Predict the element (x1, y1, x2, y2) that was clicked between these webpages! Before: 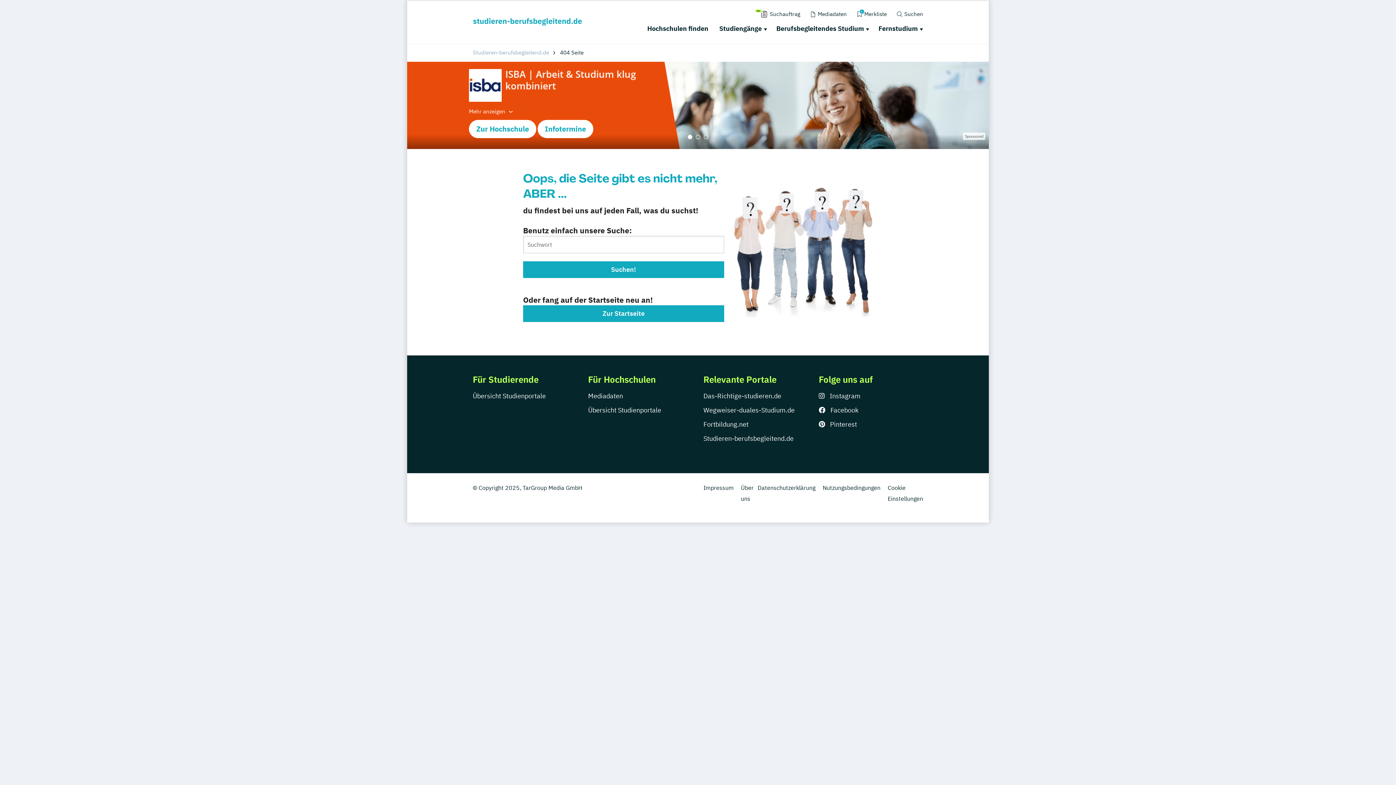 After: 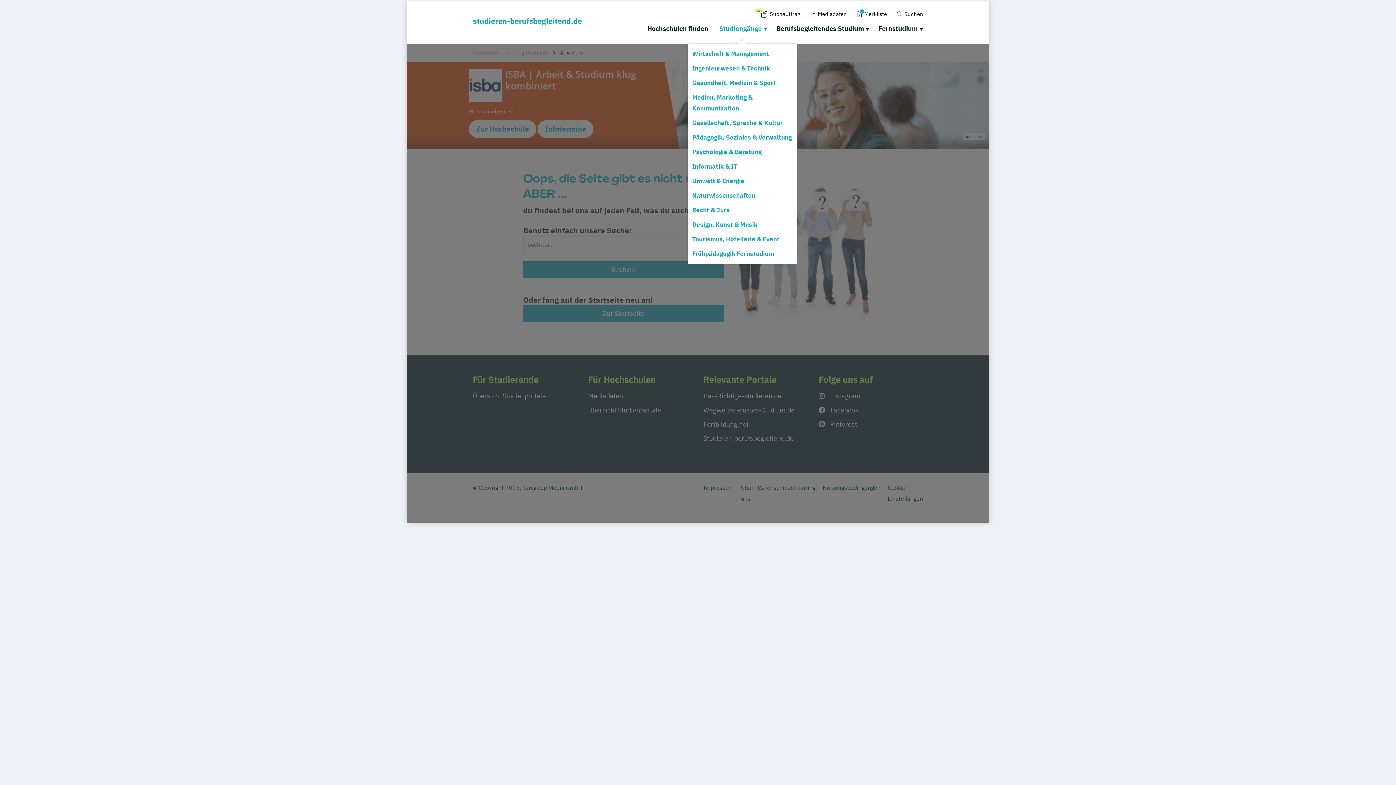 Action: label: Studiengänge bbox: (717, 22, 767, 34)